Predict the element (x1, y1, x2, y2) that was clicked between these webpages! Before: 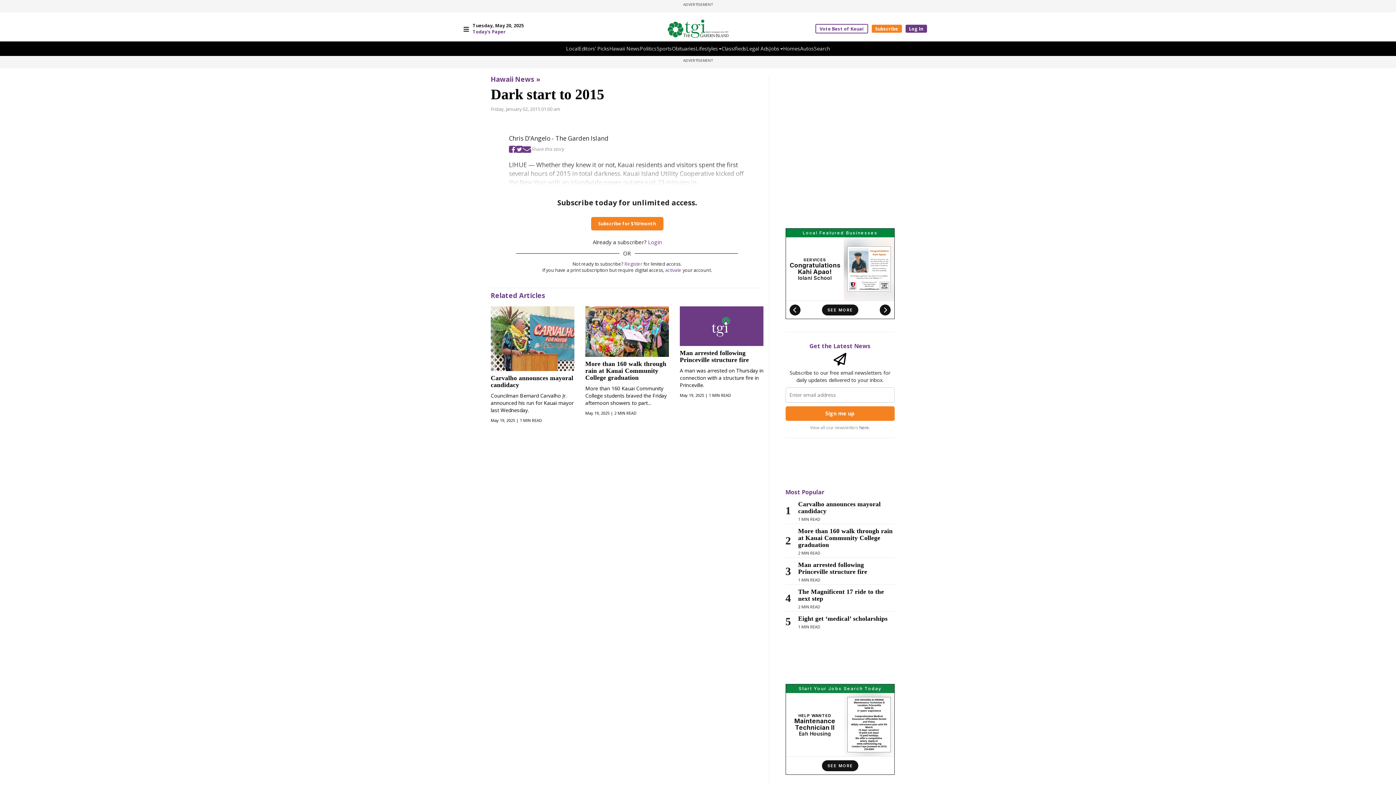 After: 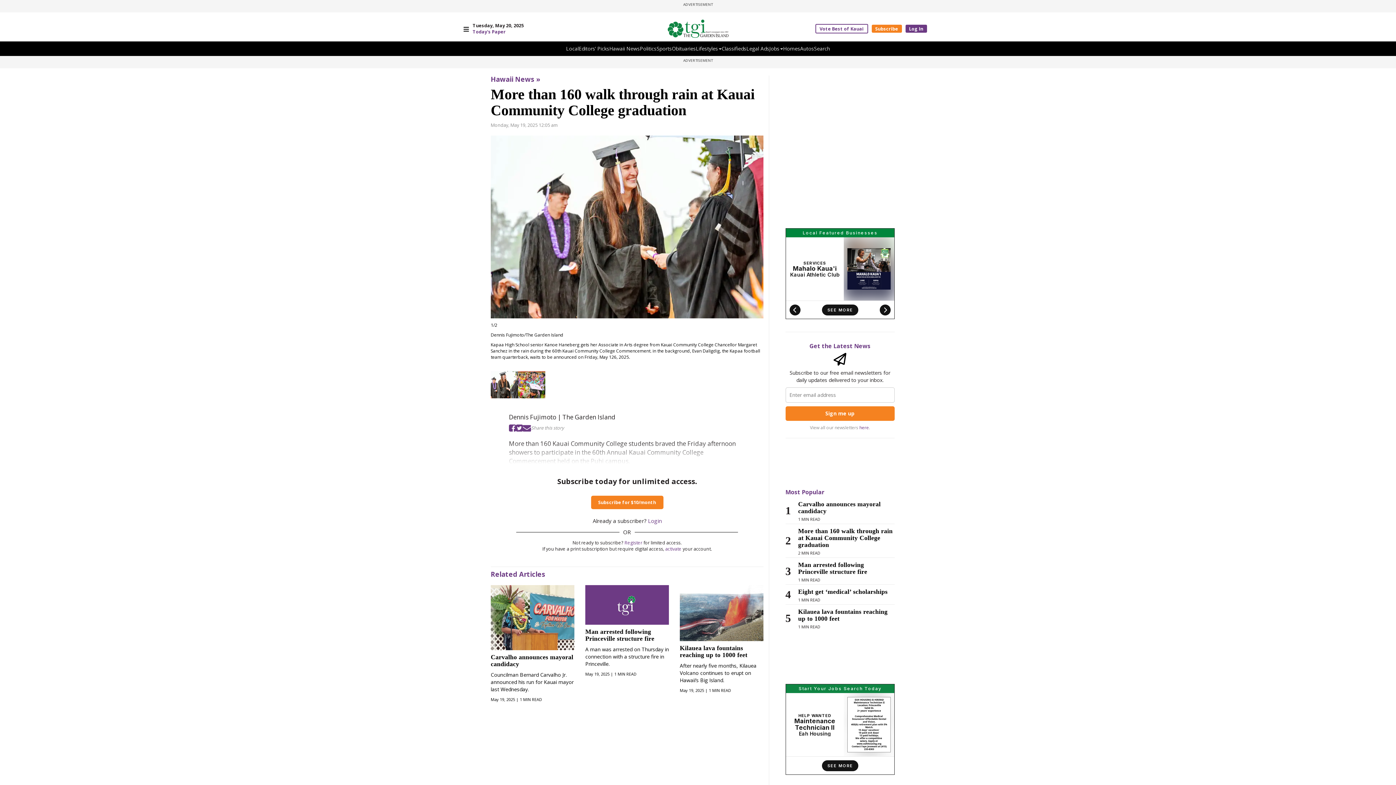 Action: label: More than 160 walk through rain at Kauai Community College graduation bbox: (798, 528, 894, 548)